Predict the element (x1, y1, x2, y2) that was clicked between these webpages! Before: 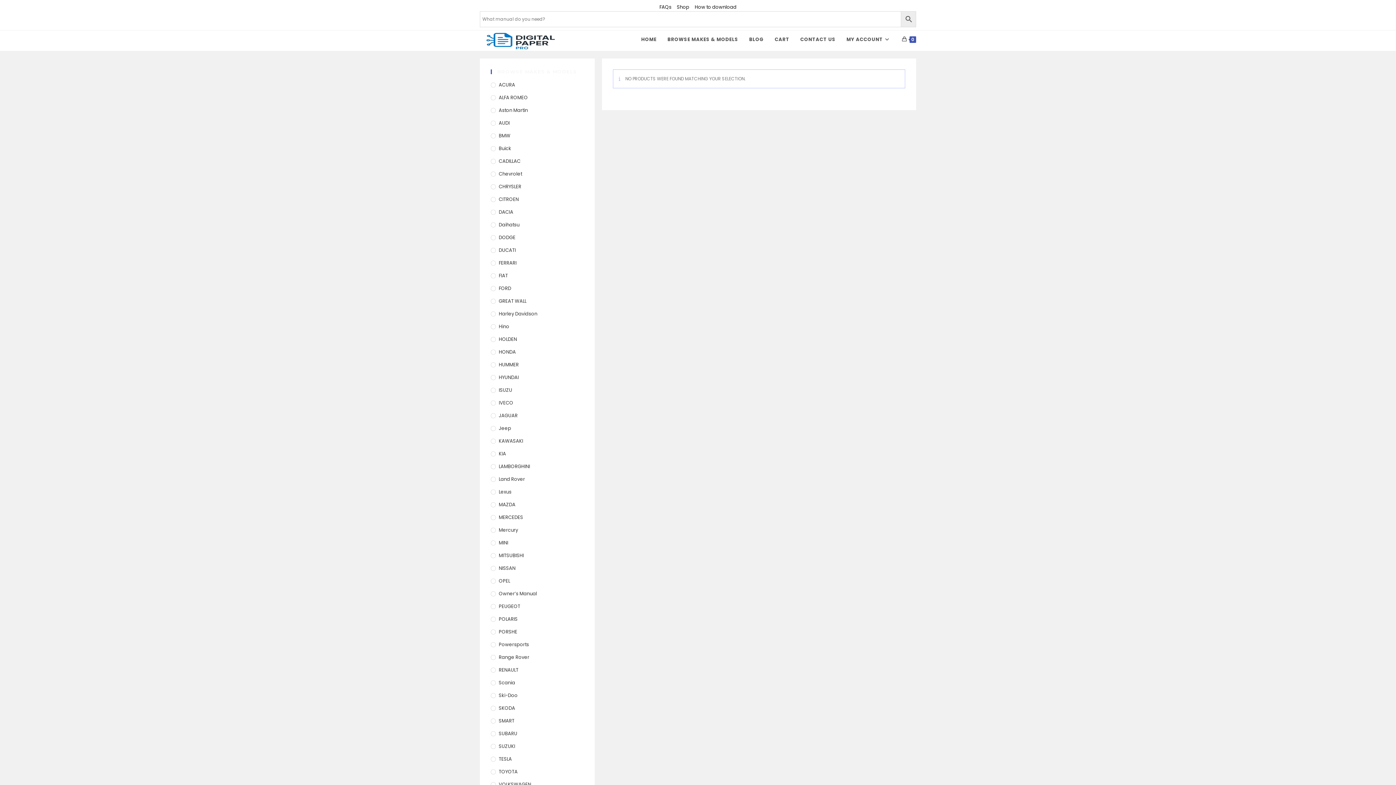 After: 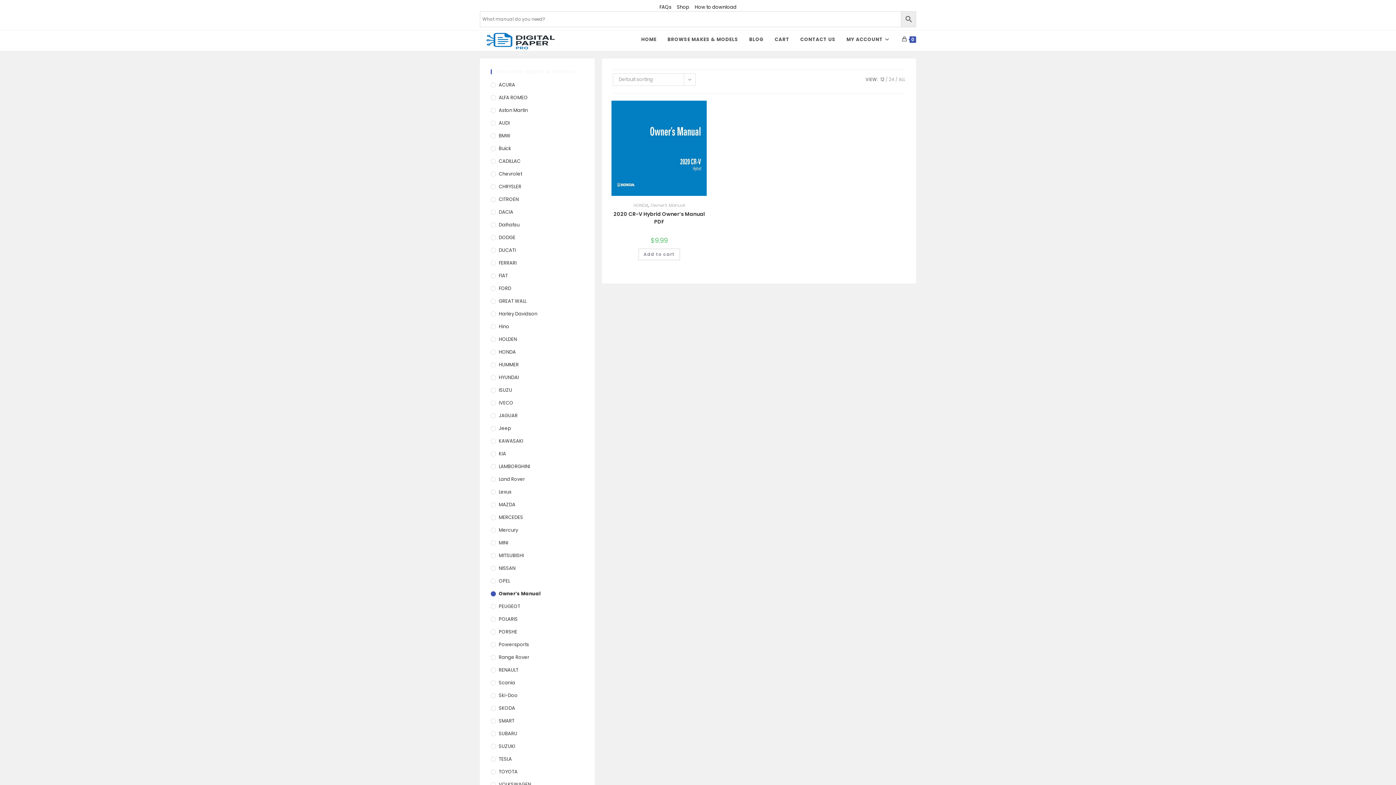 Action: label: Owner’s Manual bbox: (490, 590, 584, 597)